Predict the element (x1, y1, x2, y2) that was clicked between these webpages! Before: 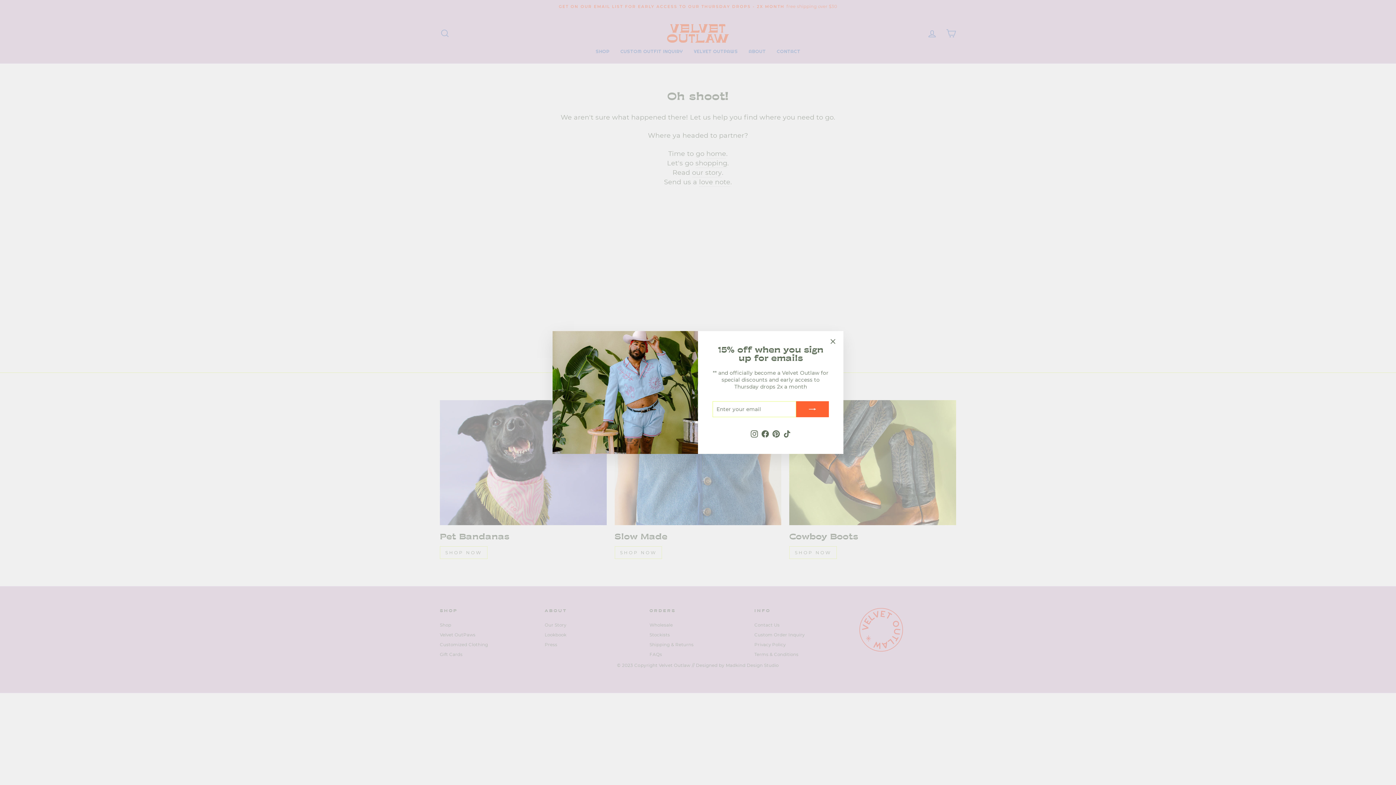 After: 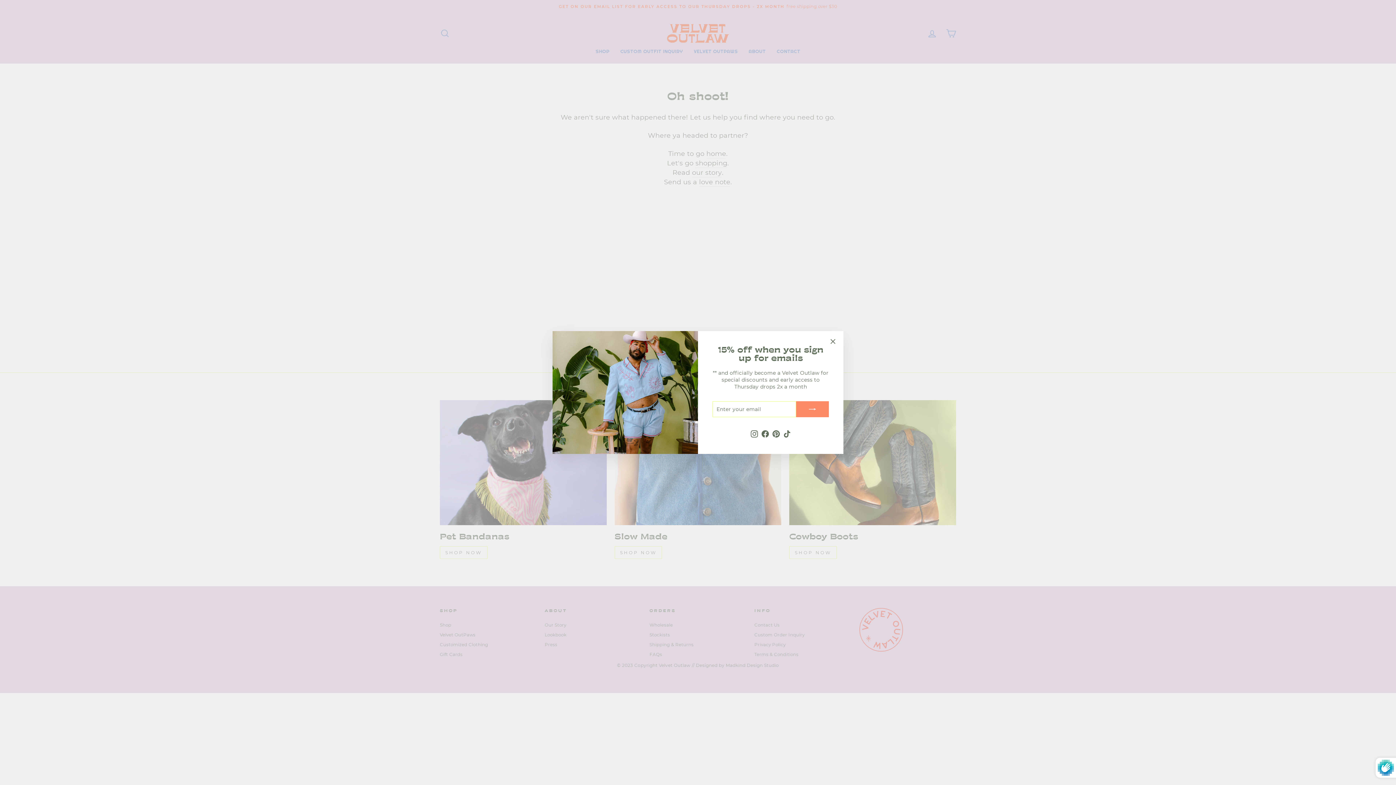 Action: bbox: (796, 406, 829, 422)